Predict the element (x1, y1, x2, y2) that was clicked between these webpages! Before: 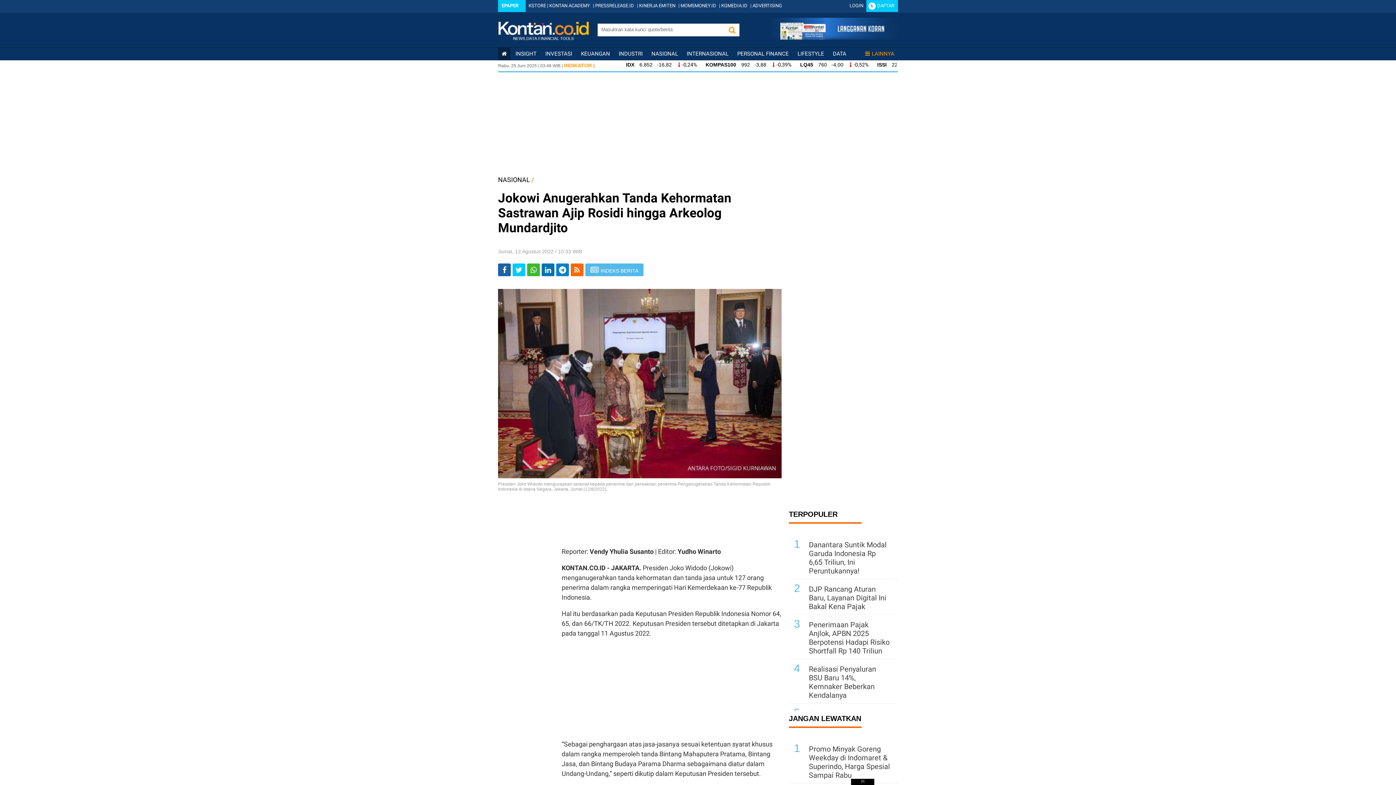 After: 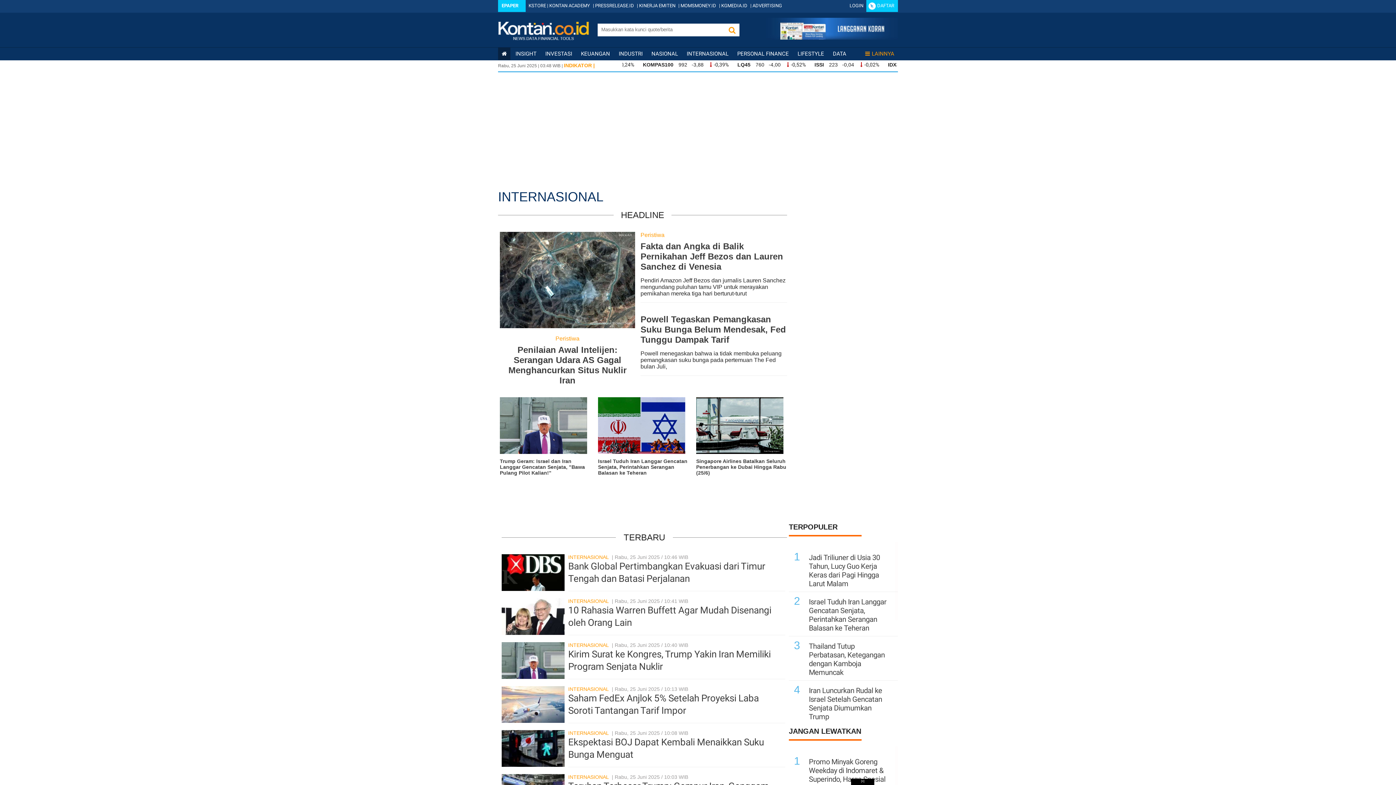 Action: bbox: (686, 50, 728, 57) label: INTERNASIONAL